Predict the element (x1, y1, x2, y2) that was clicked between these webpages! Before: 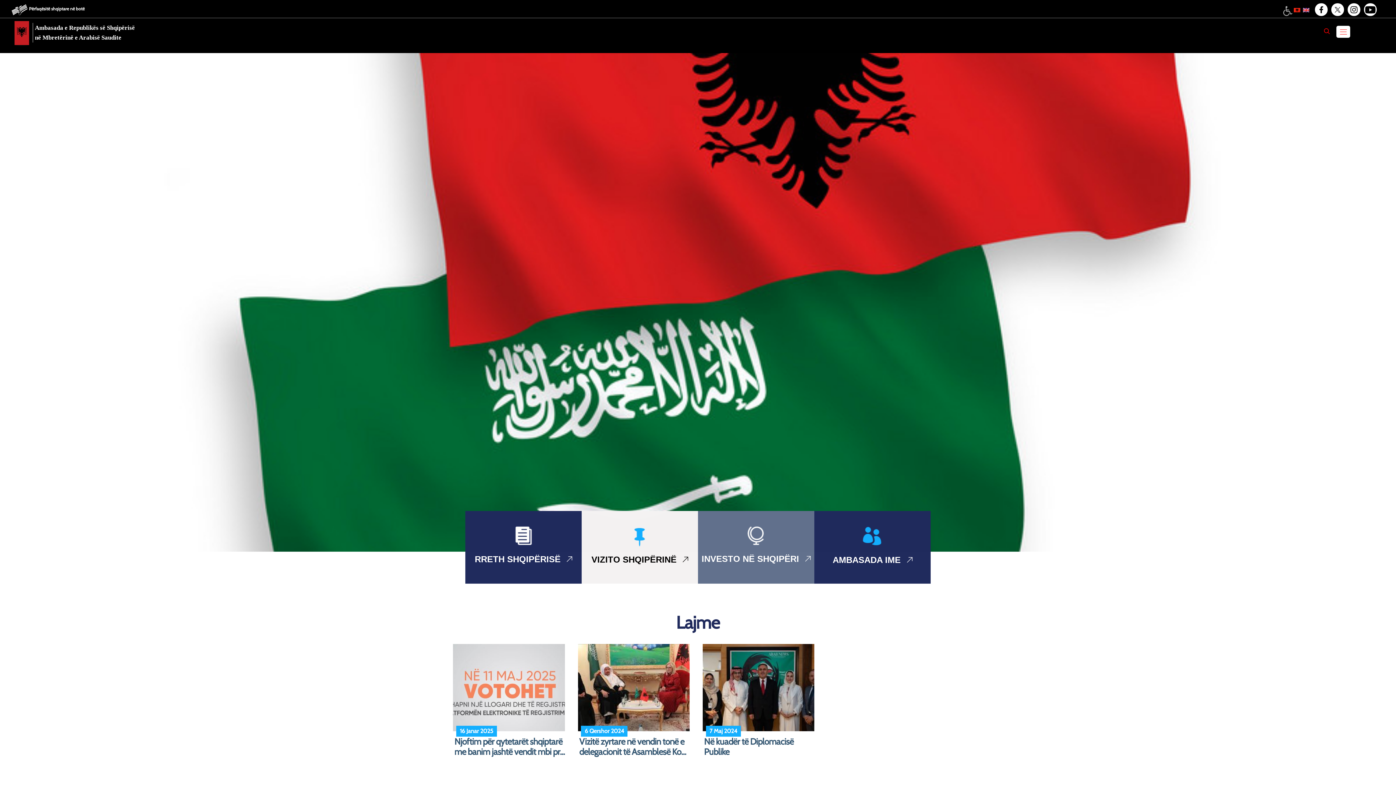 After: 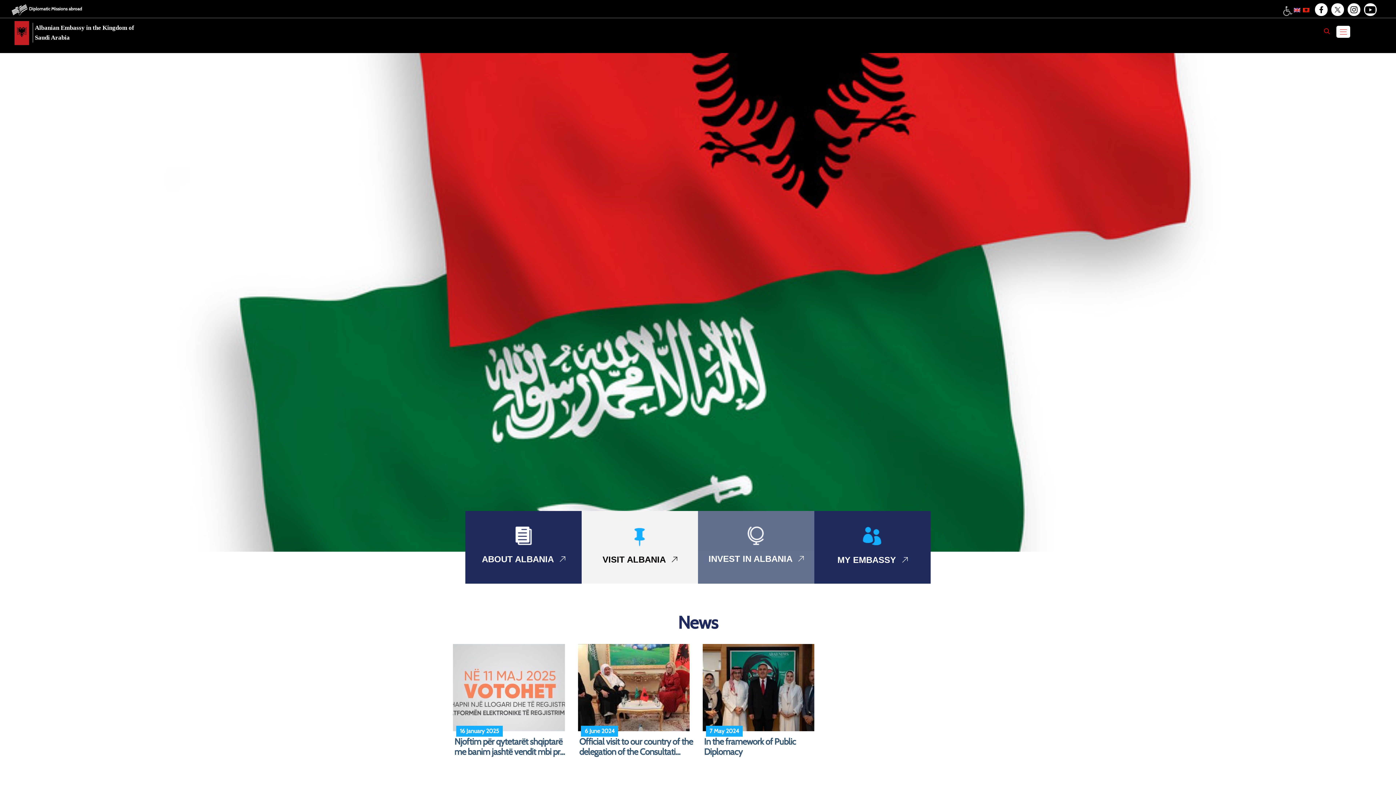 Action: bbox: (1303, 6, 1309, 13)